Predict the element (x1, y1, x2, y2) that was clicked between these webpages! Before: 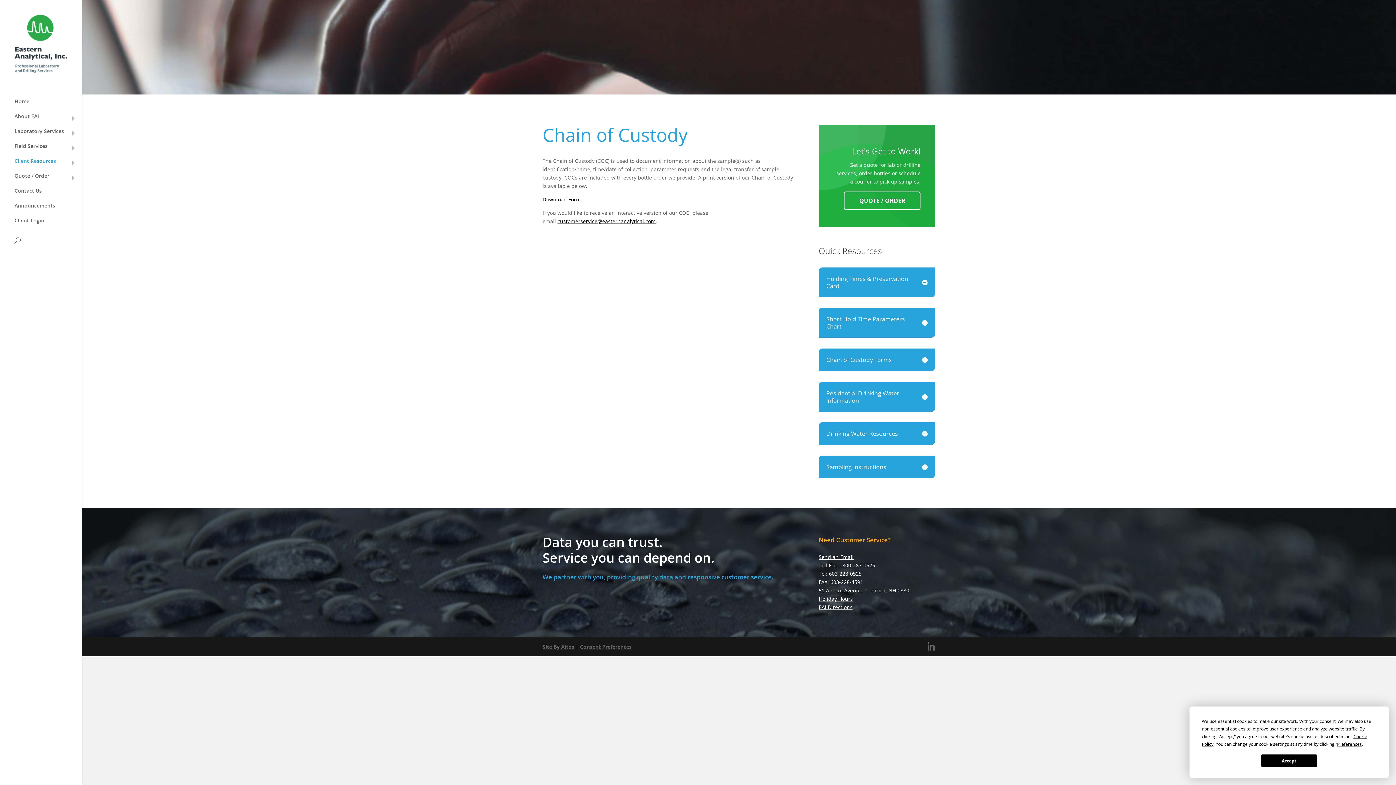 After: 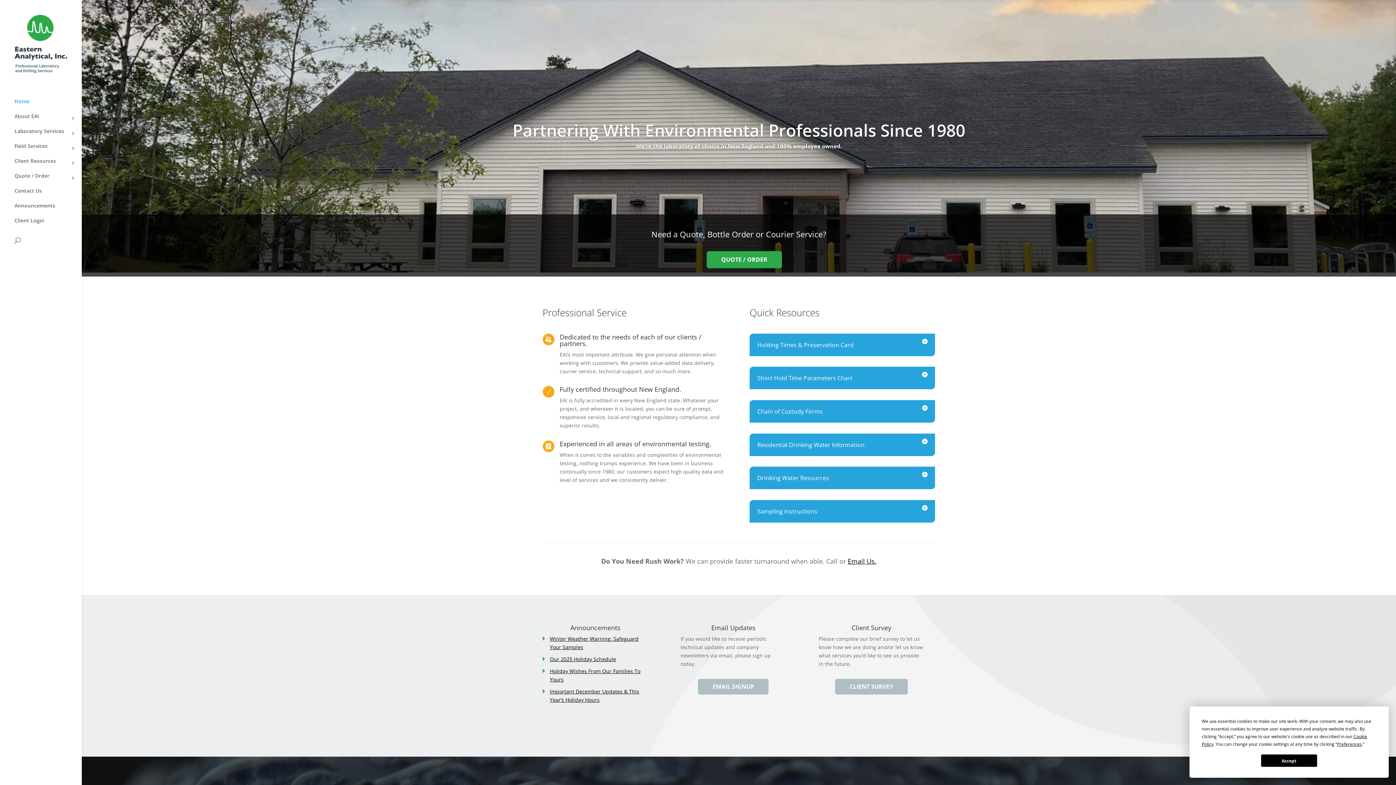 Action: bbox: (14, 46, 67, 53)